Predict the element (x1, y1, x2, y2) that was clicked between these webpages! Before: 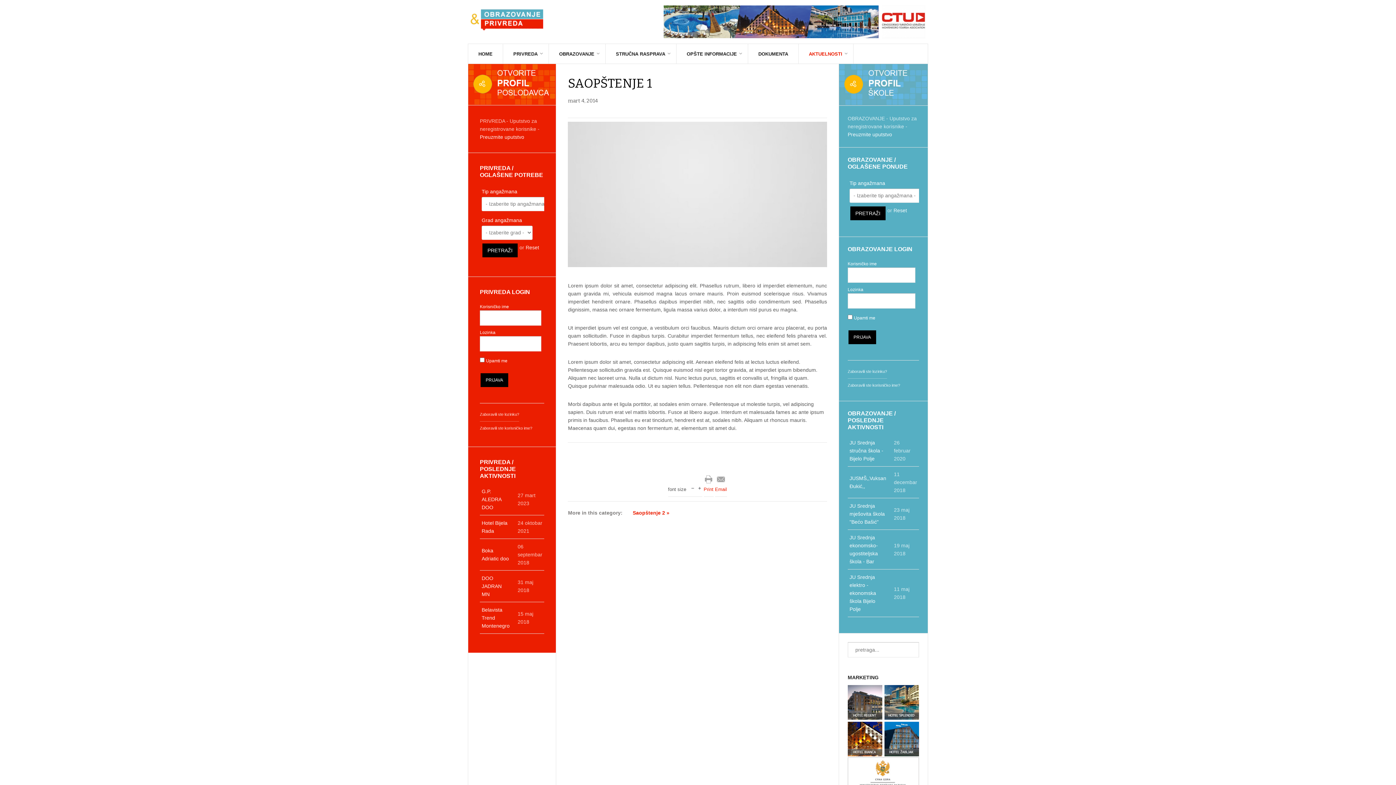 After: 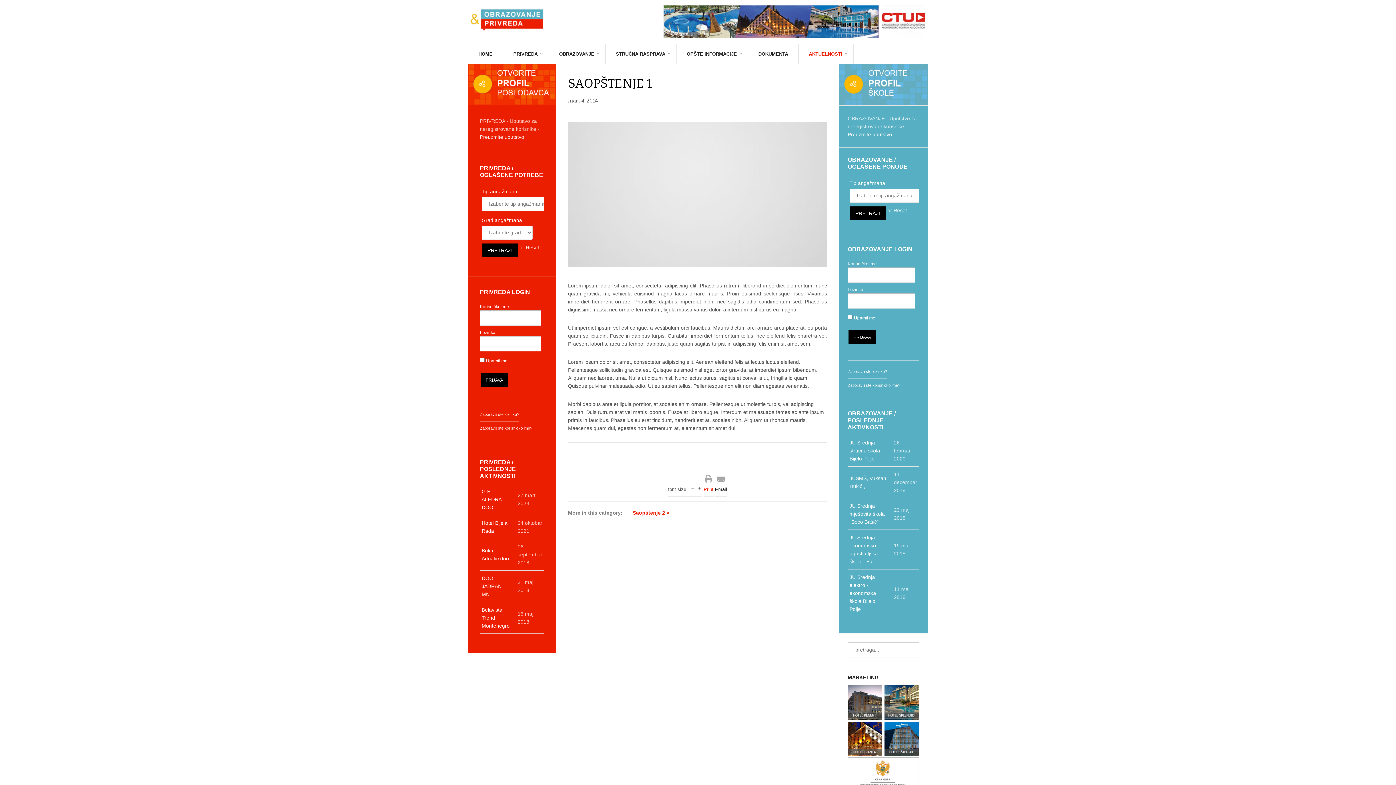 Action: bbox: (715, 487, 727, 492) label: Email